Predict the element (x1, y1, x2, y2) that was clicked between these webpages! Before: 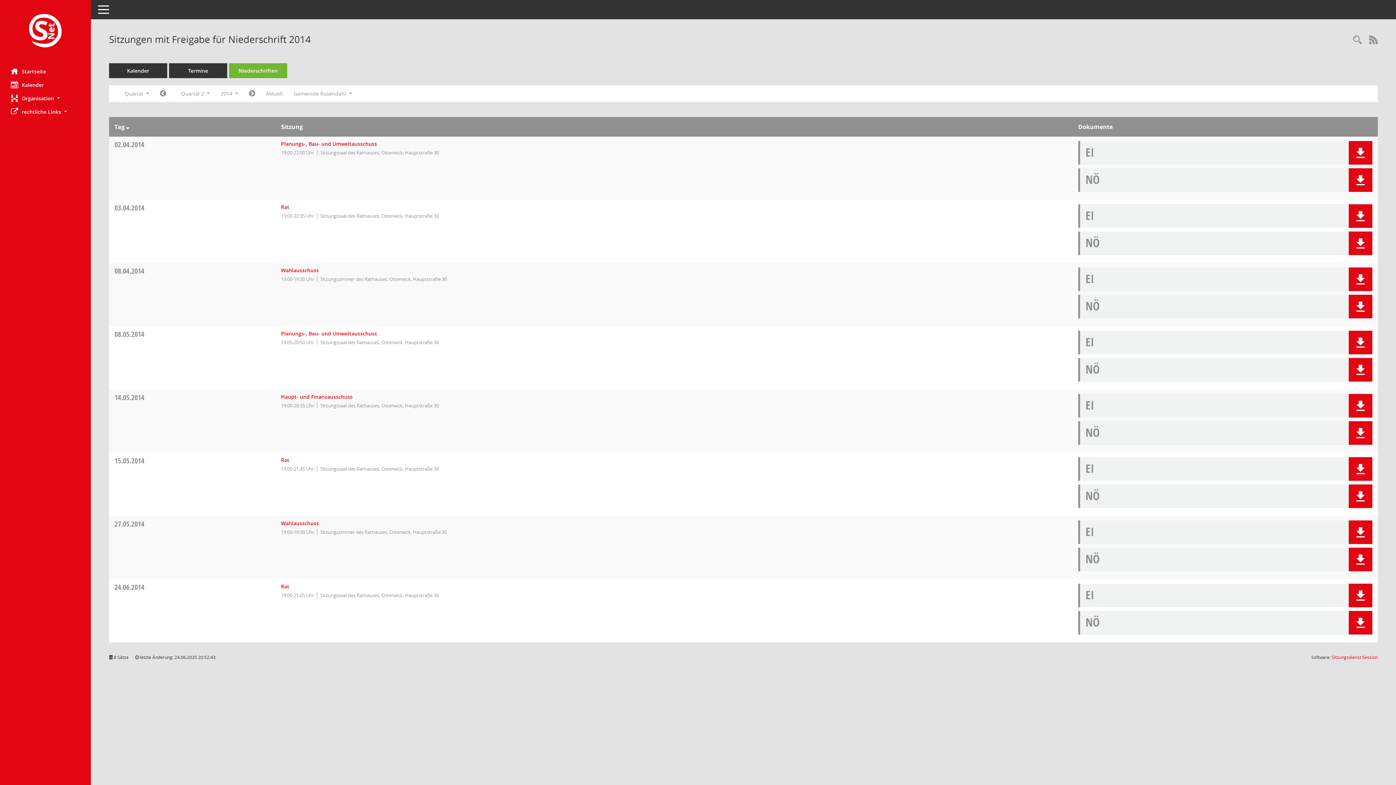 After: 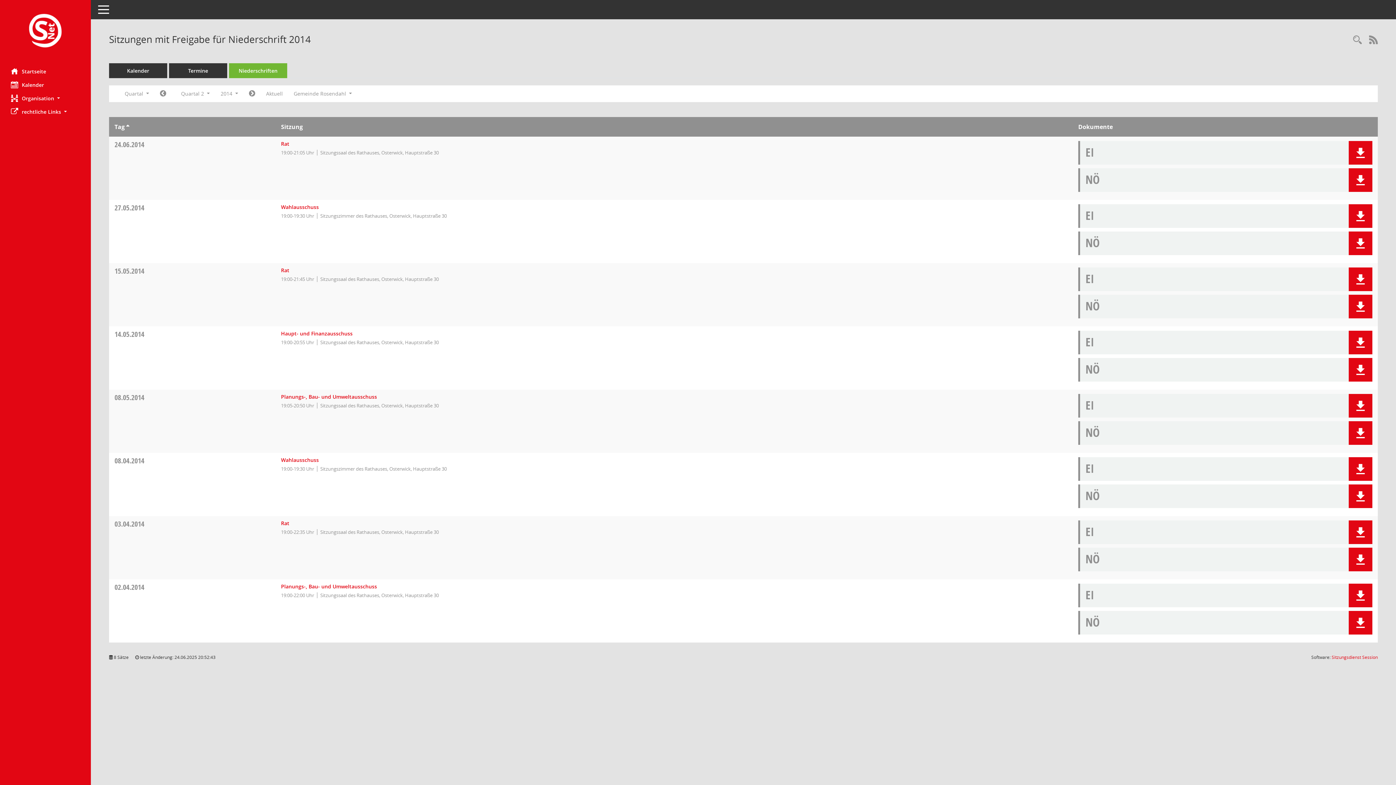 Action: label: Sortieren: nach Tag absteigend bbox: (126, 122, 129, 130)